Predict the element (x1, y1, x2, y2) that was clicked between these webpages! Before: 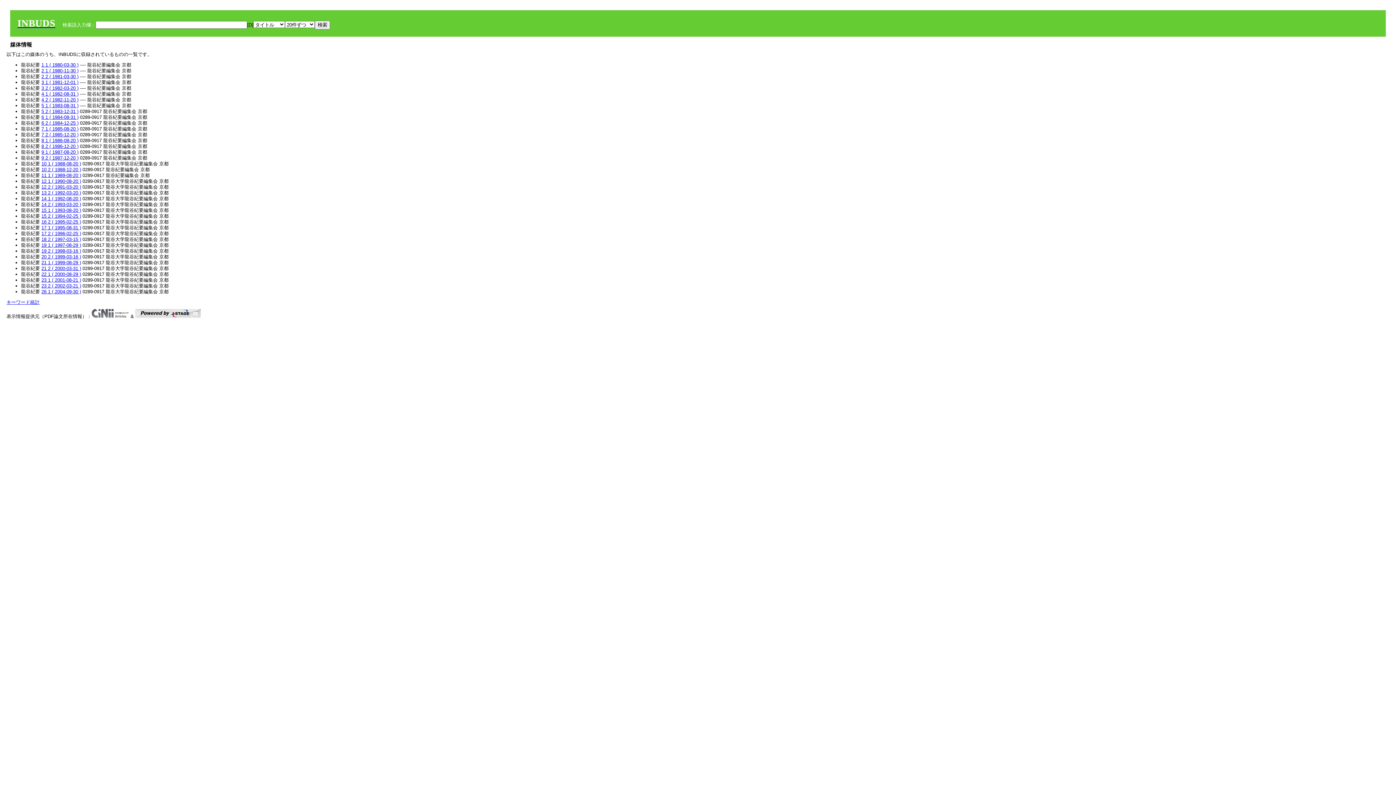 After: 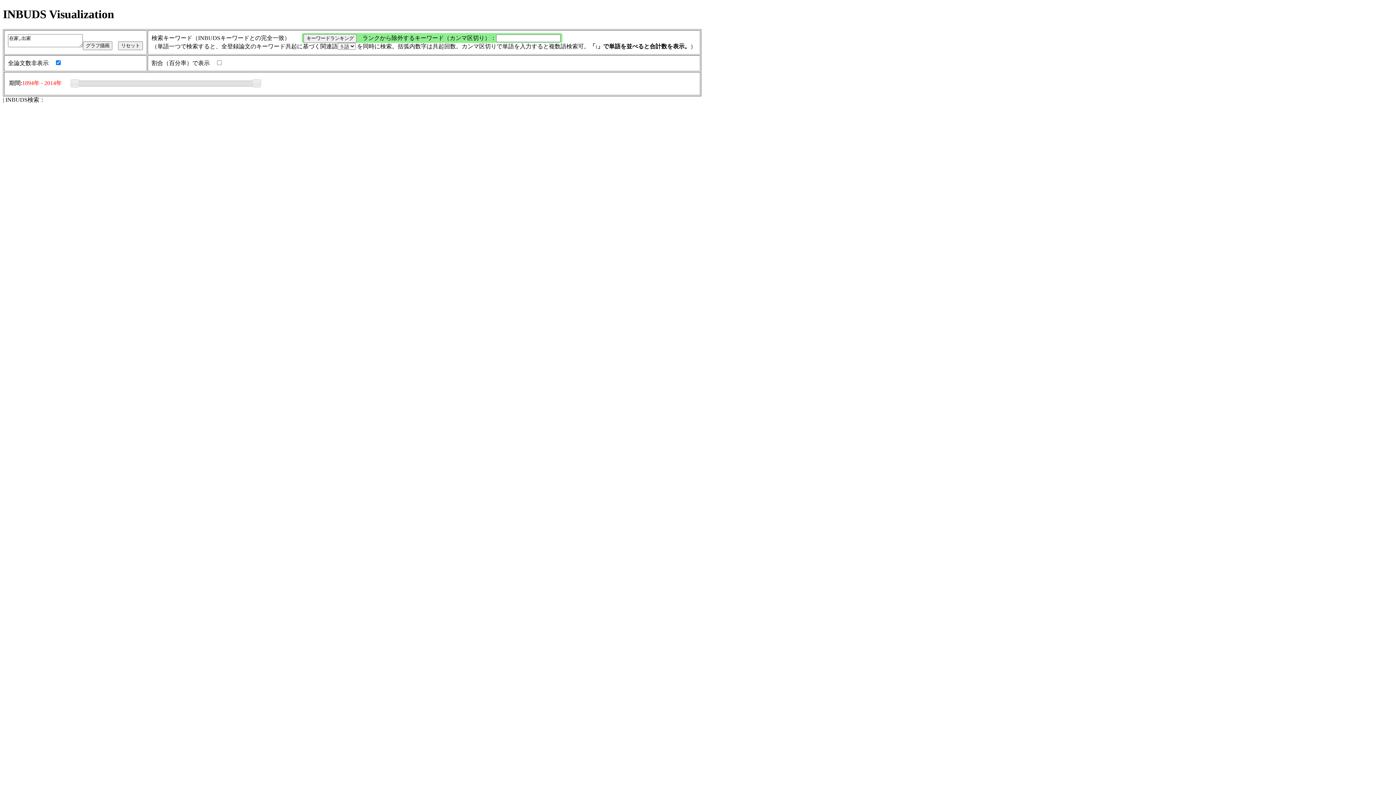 Action: label: キーワード統計 bbox: (6, 299, 39, 305)